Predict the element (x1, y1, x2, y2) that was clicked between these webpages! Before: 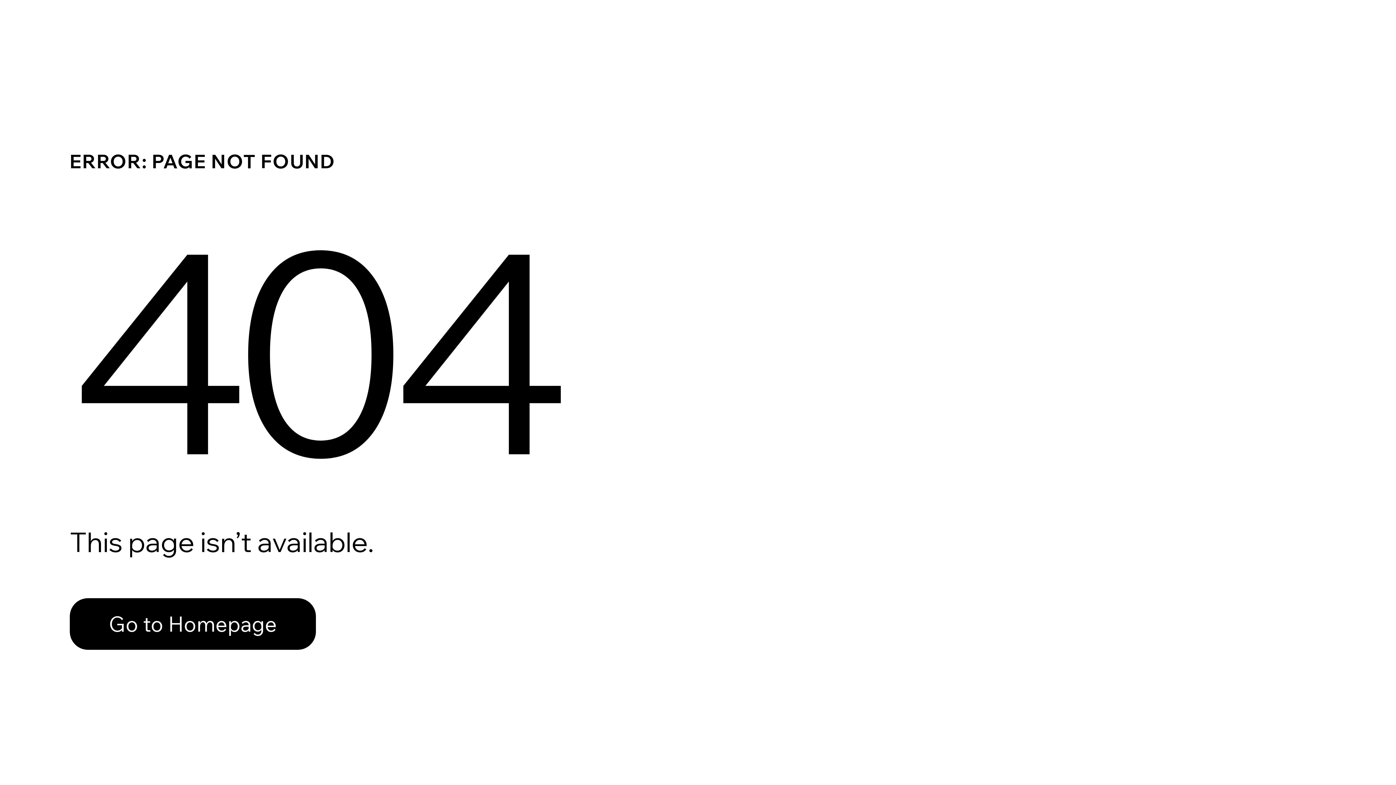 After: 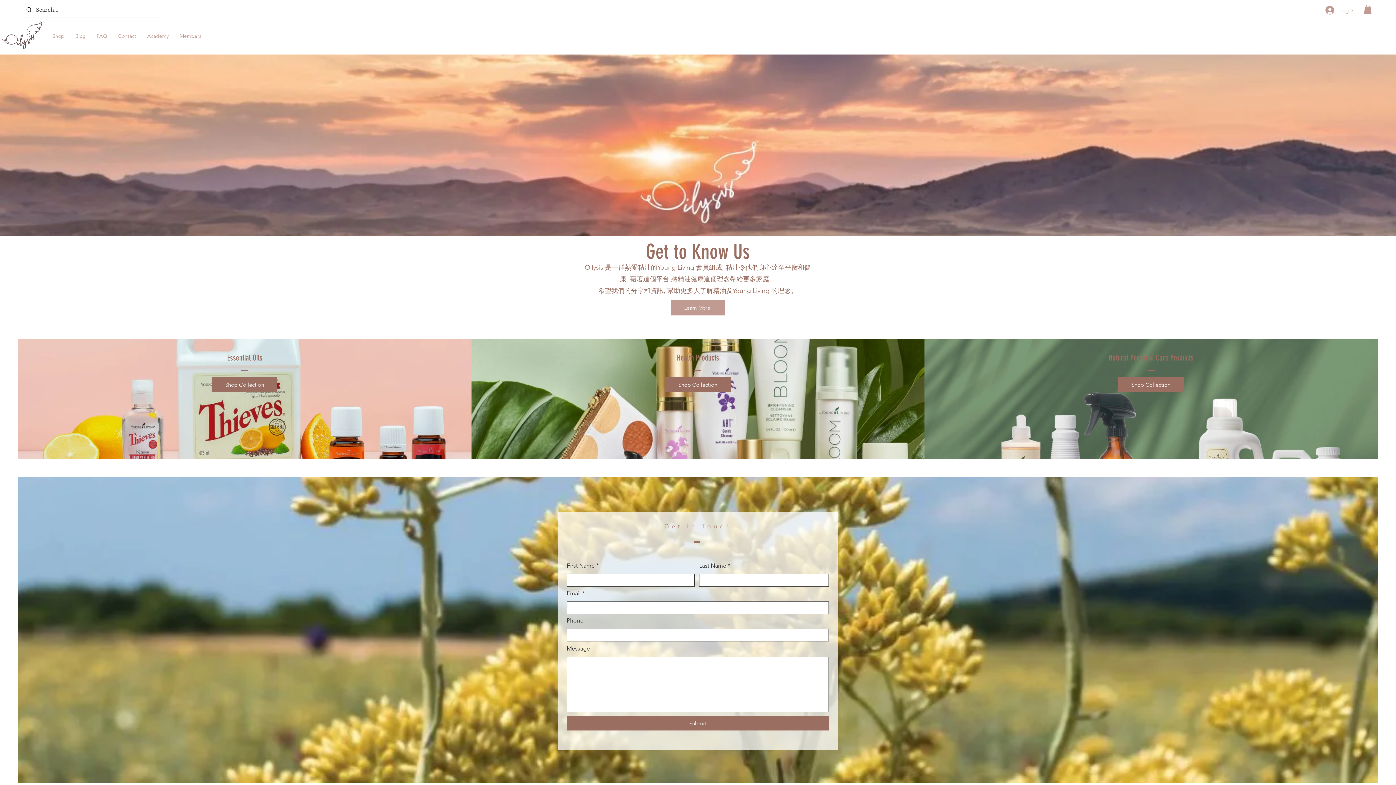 Action: label: Go to Homepage bbox: (69, 598, 316, 650)